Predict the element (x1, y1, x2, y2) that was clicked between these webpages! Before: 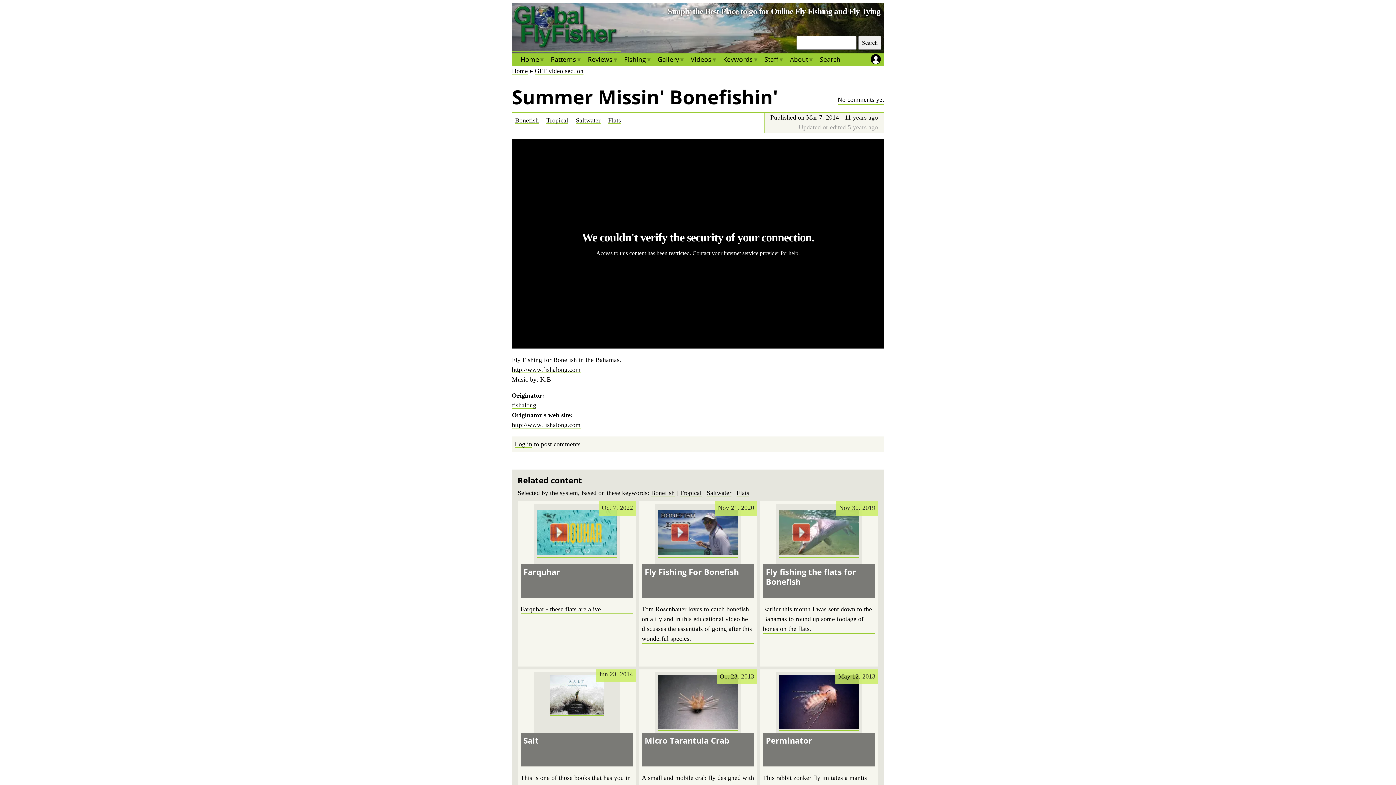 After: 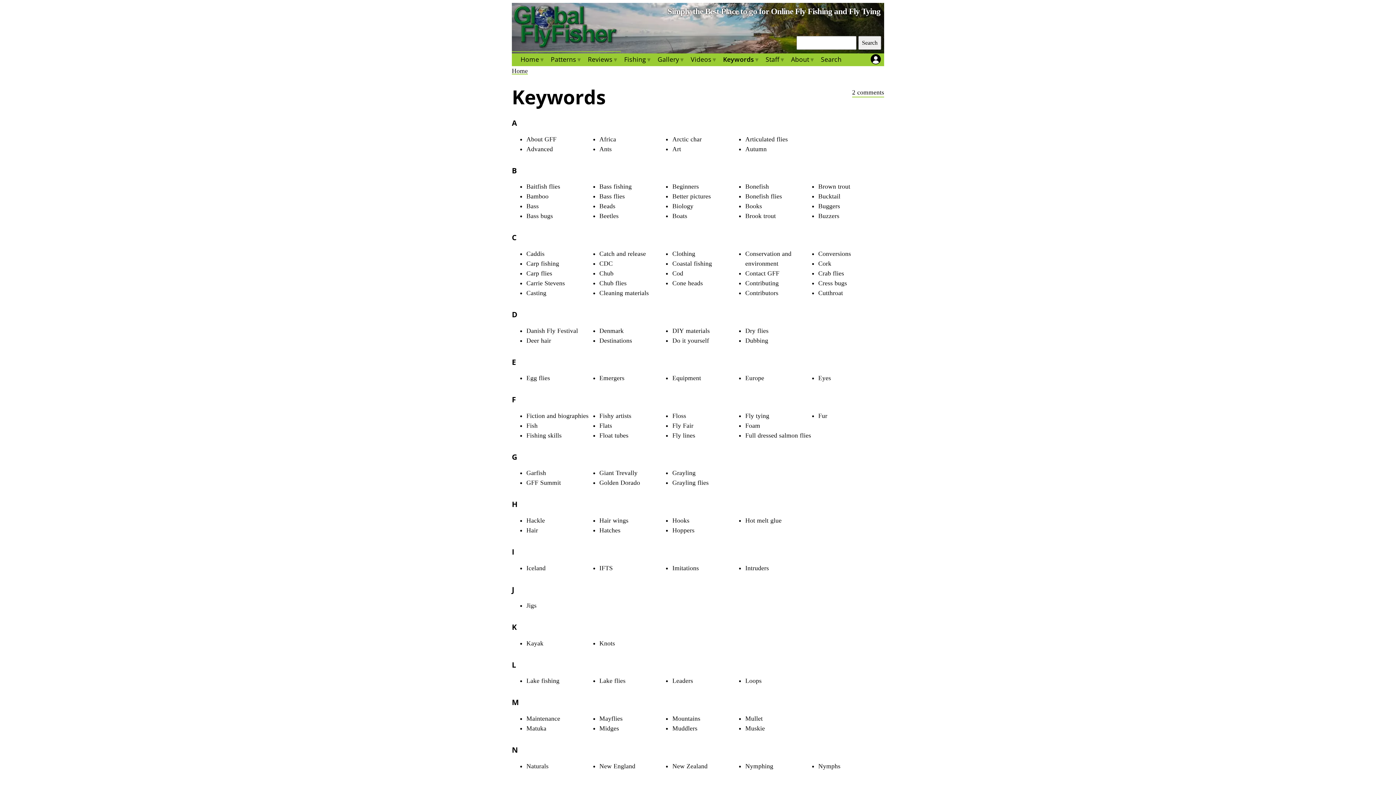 Action: label: Keywords
» bbox: (720, 53, 761, 65)